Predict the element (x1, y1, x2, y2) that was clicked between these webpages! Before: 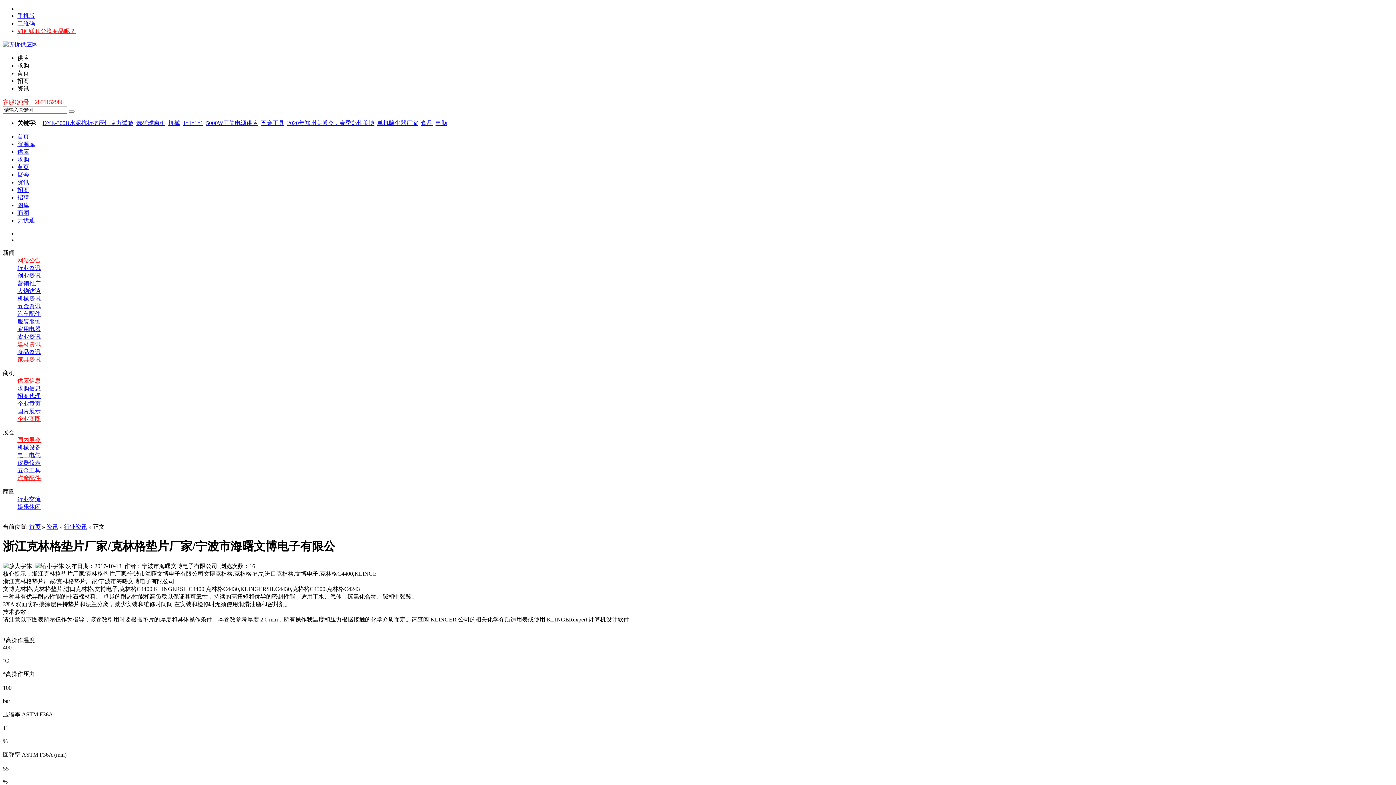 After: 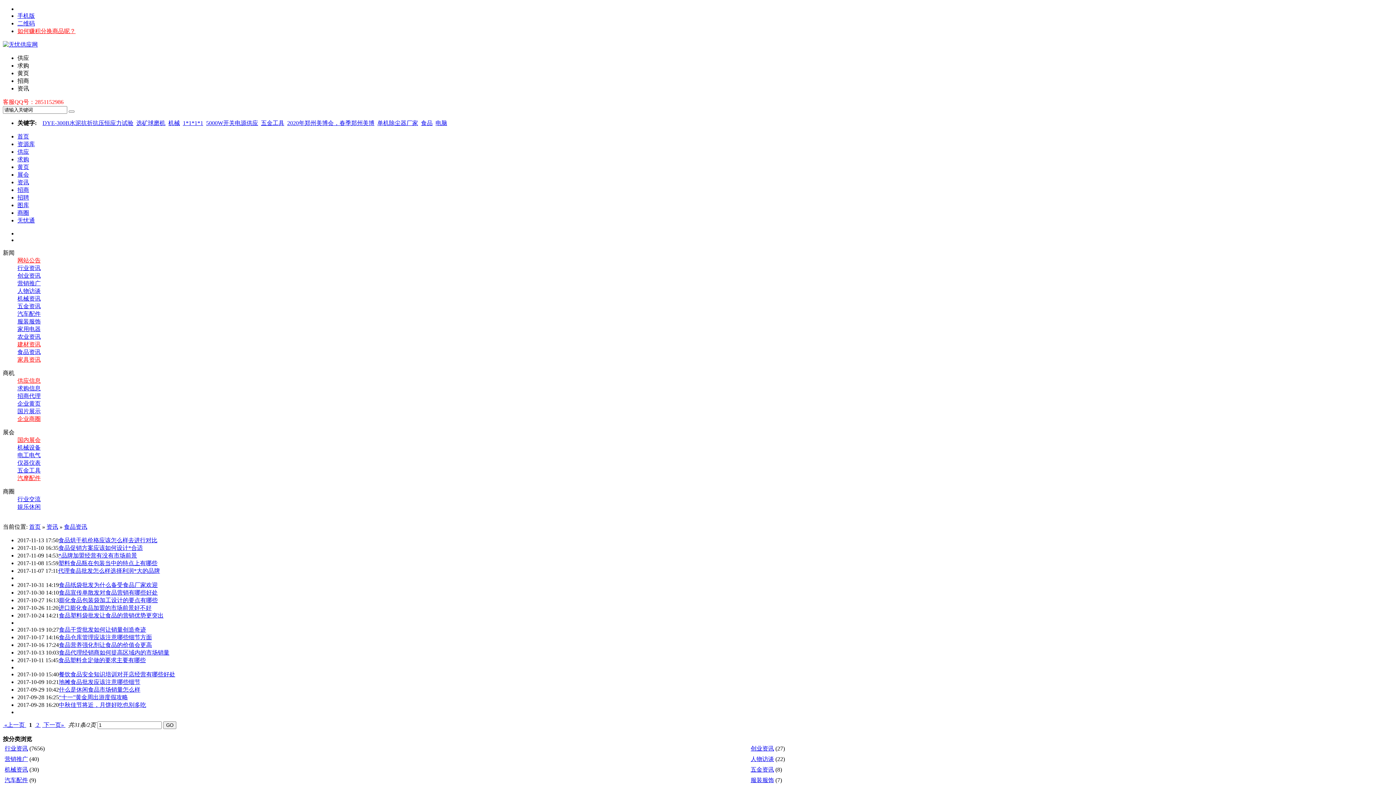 Action: bbox: (17, 349, 40, 355) label: 食品资讯